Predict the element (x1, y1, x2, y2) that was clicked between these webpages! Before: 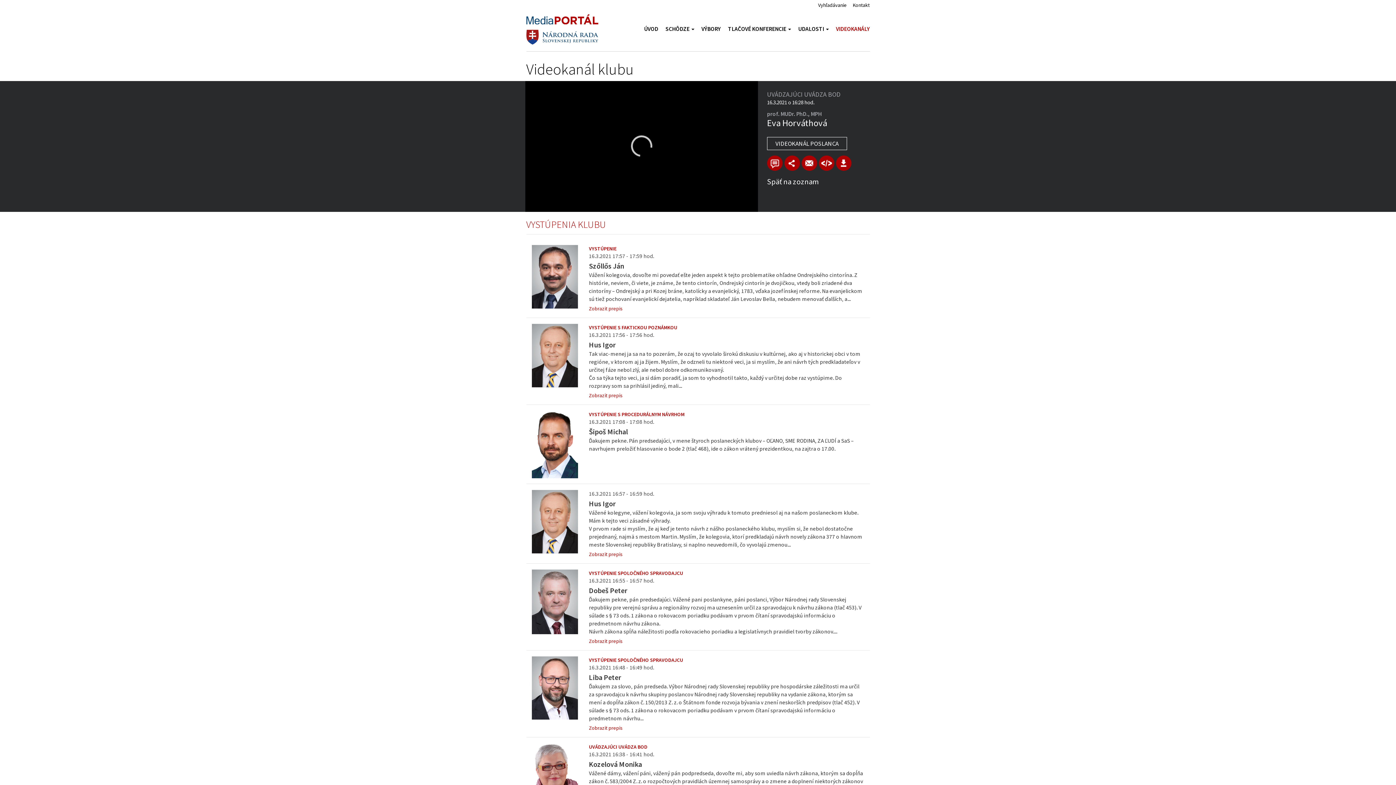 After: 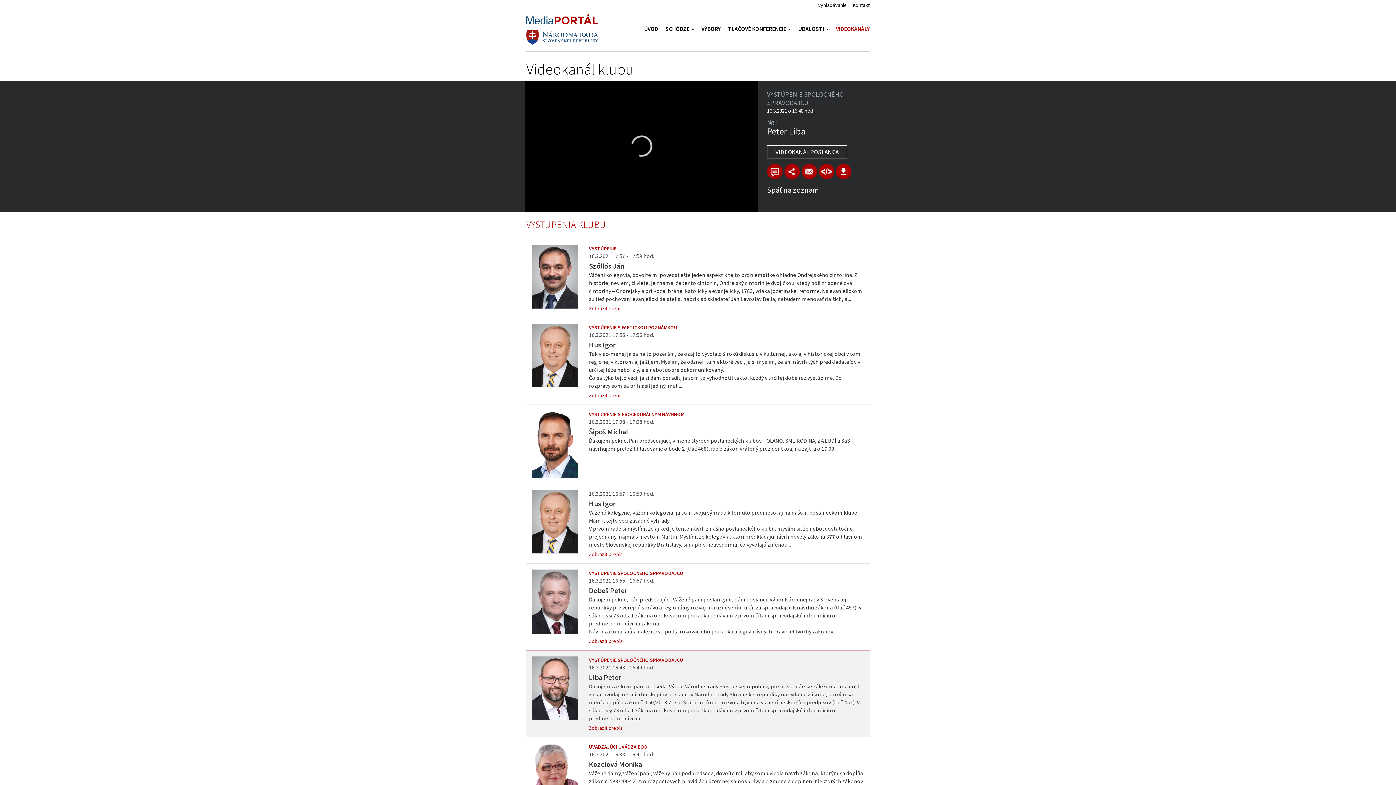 Action: bbox: (531, 684, 578, 691)